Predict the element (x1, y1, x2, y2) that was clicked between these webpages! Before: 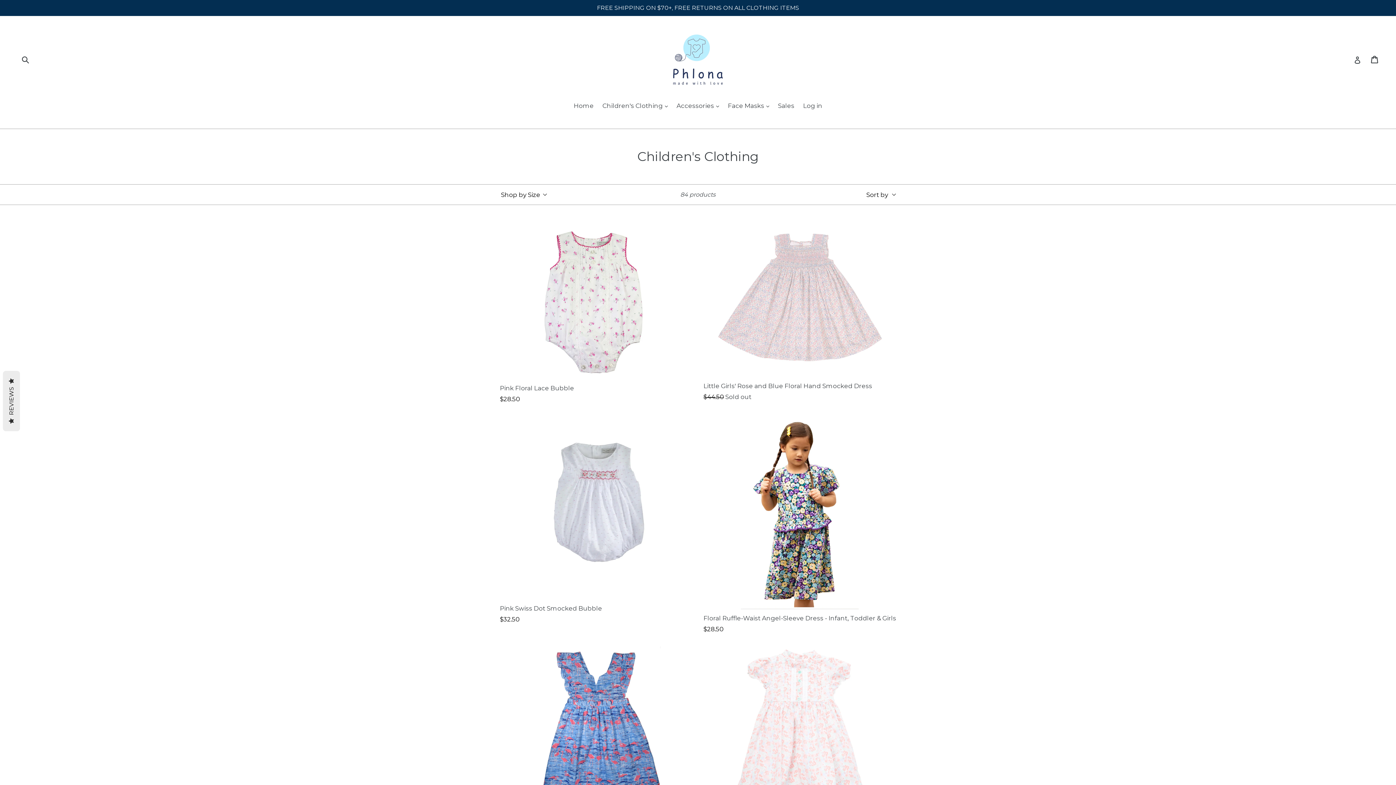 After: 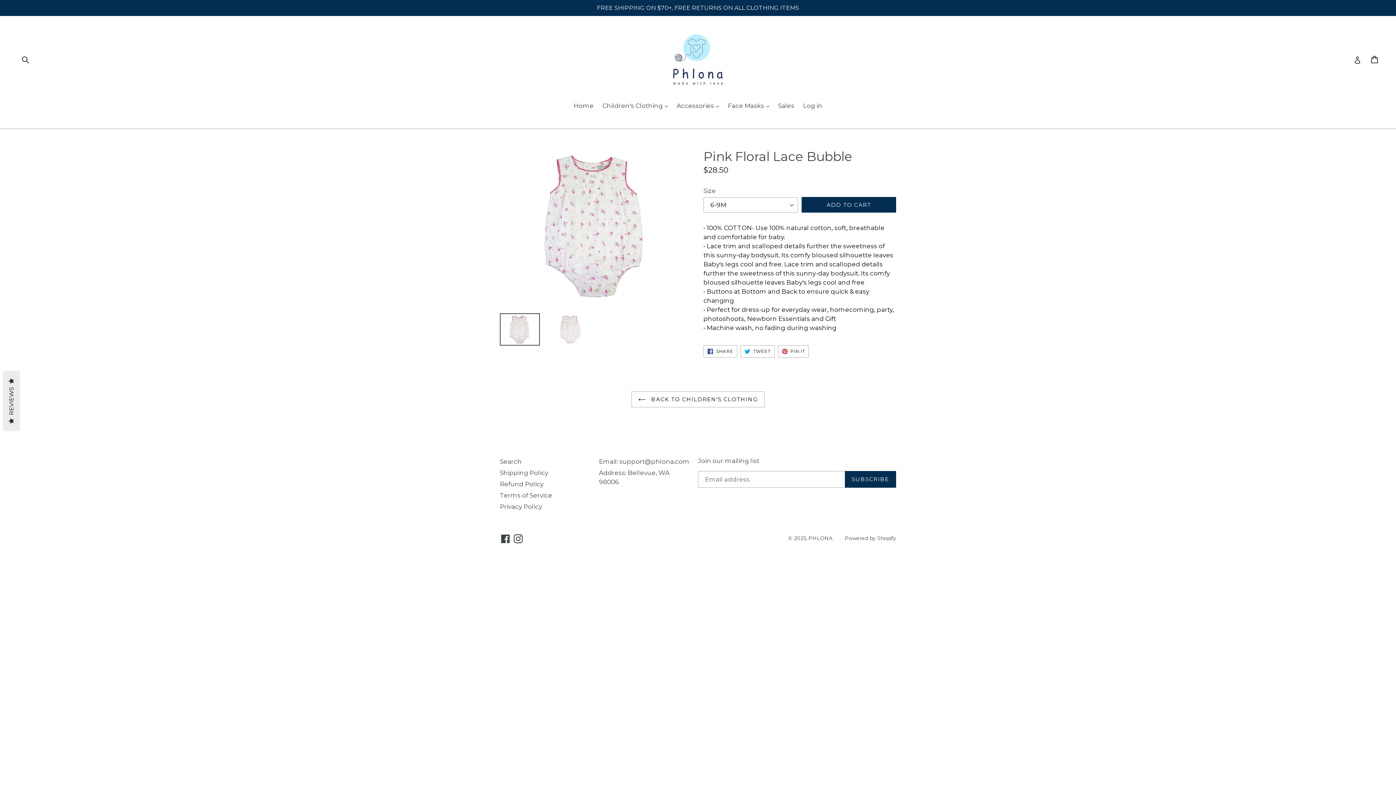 Action: bbox: (500, 225, 692, 403) label: Pink Floral Lace Bubble
Regular price
$28.50